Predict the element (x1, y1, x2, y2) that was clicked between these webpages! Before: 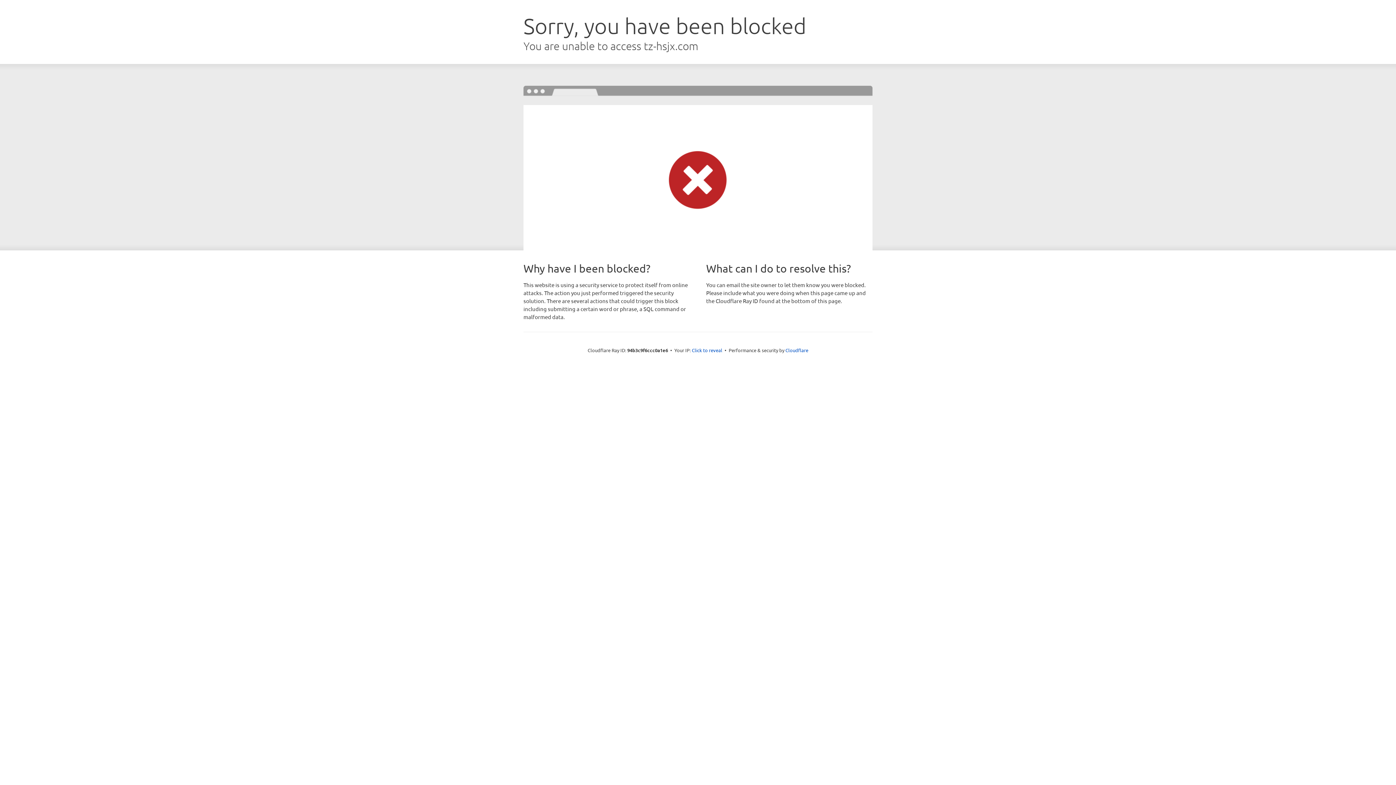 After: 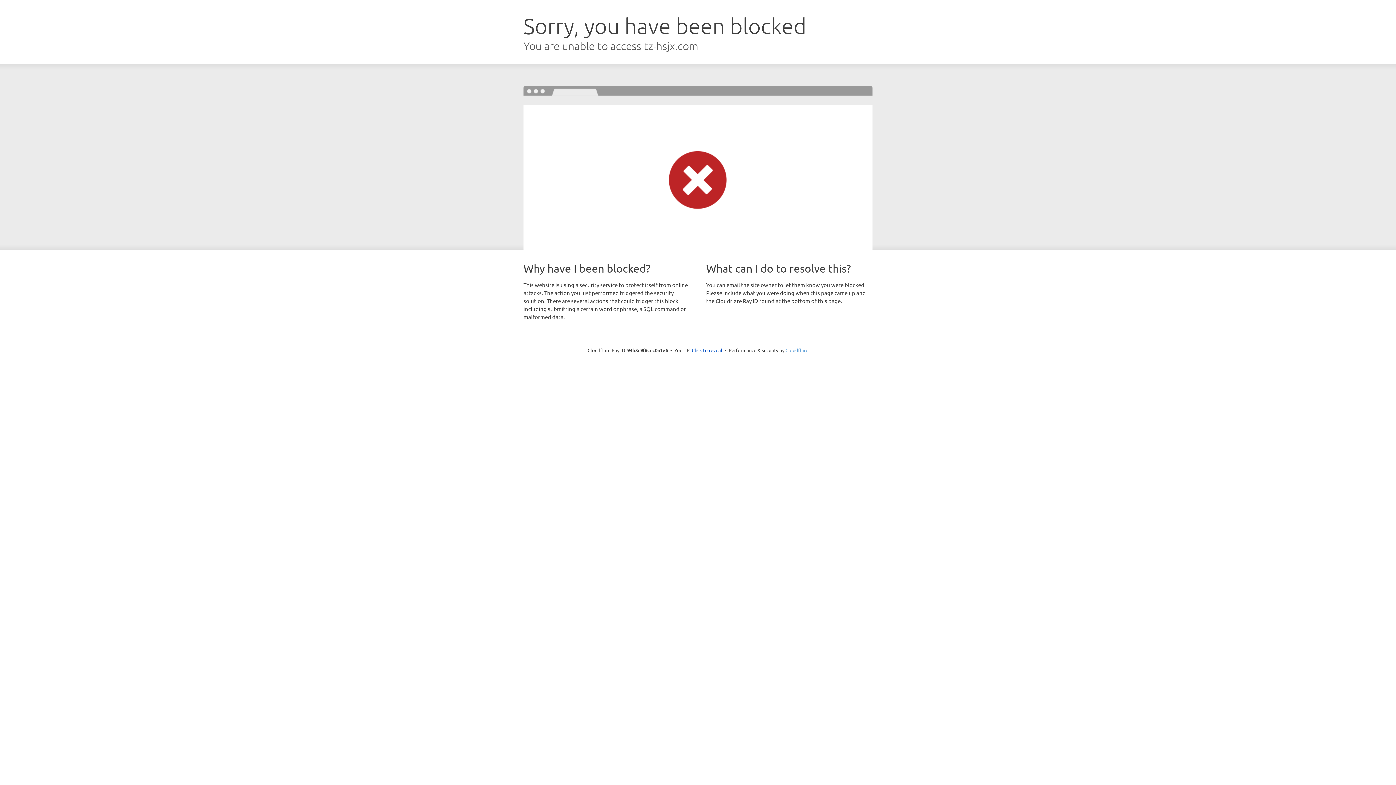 Action: label: Cloudflare bbox: (785, 347, 808, 353)